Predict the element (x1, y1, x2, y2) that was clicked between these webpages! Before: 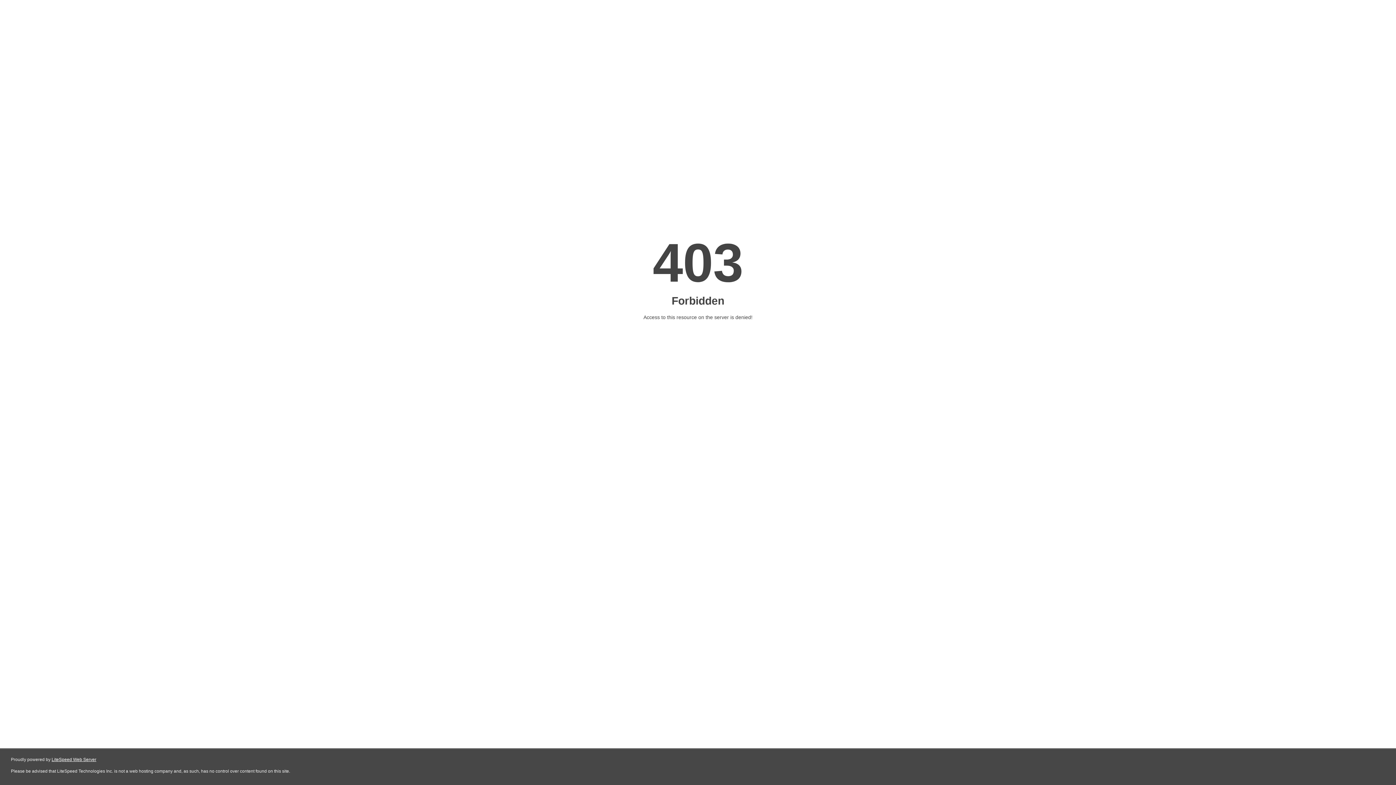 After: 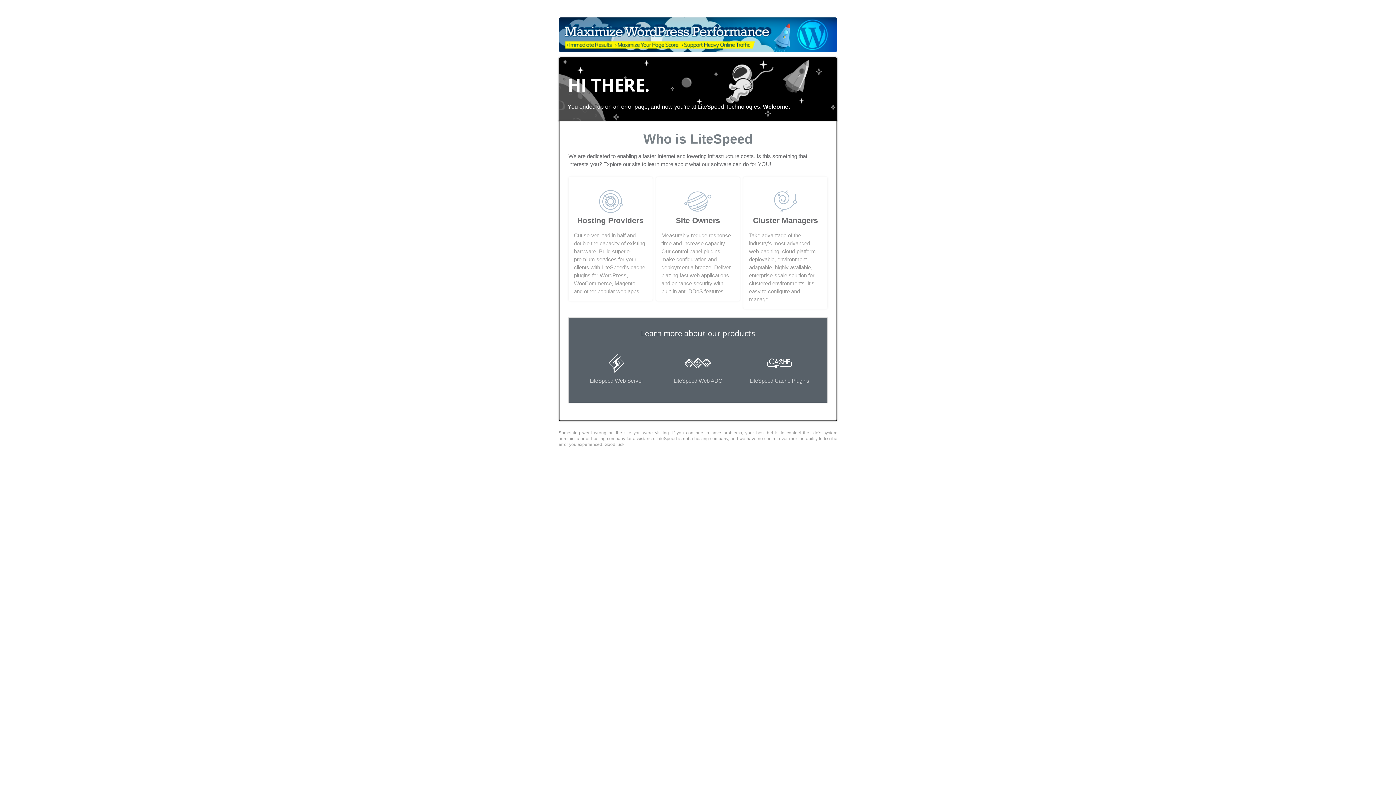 Action: label: LiteSpeed Web Server bbox: (51, 757, 96, 762)